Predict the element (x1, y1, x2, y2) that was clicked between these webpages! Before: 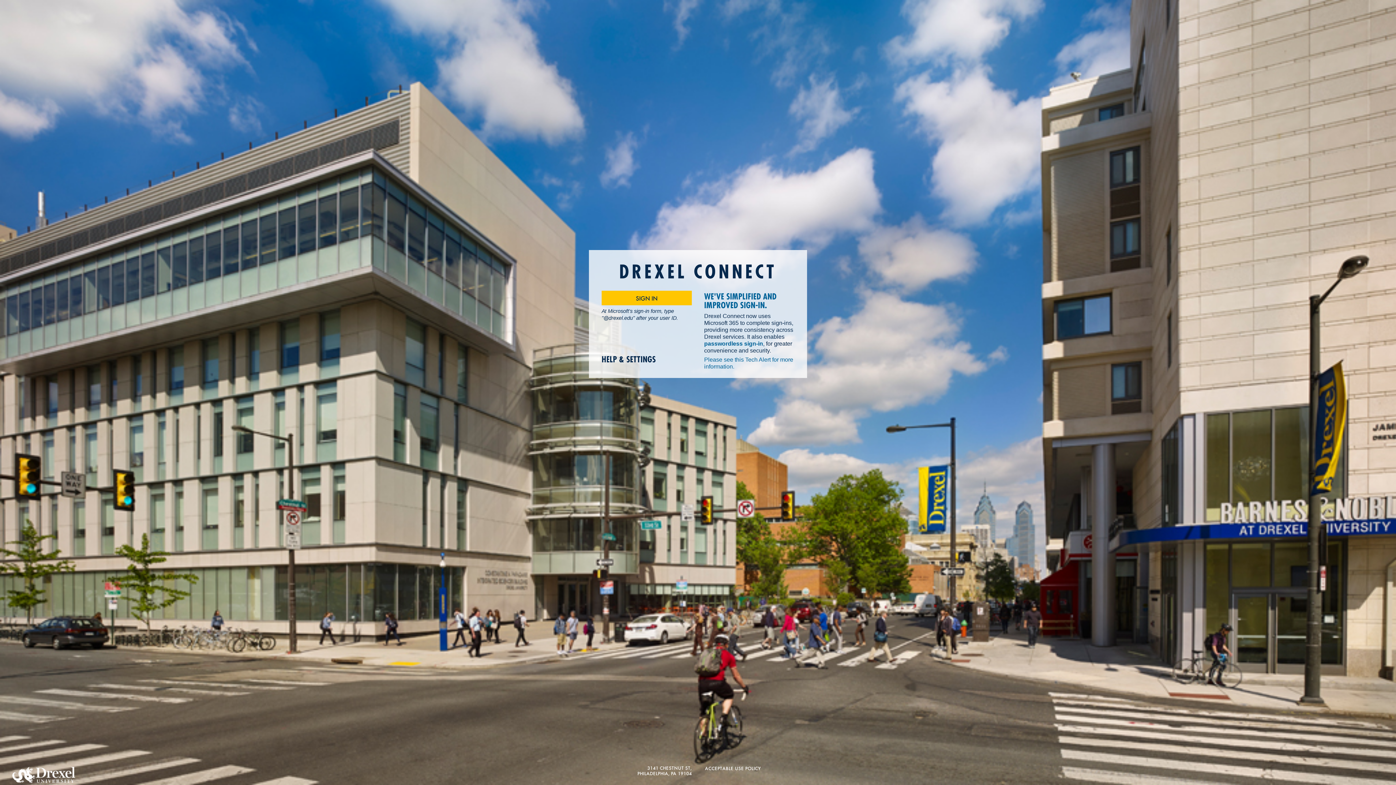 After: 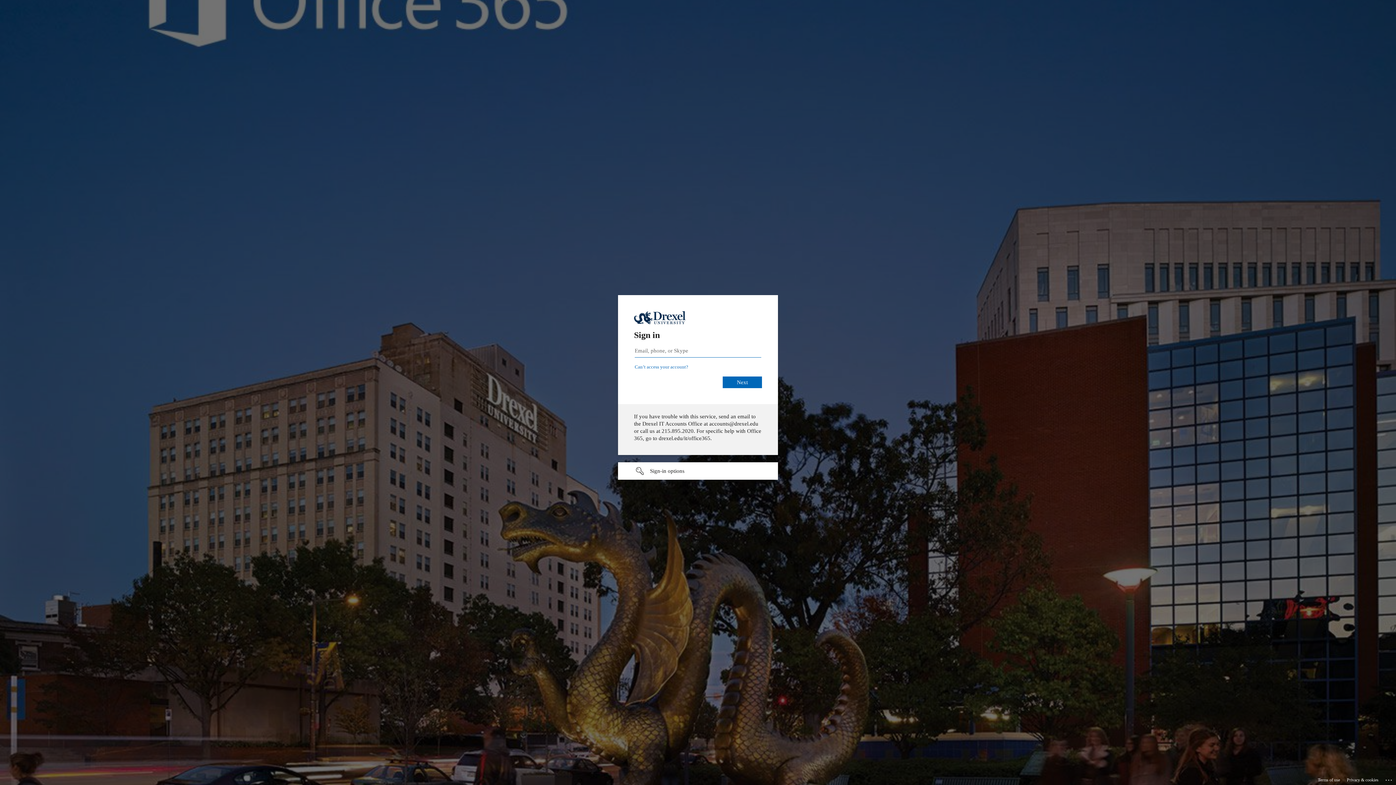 Action: bbox: (601, 291, 692, 305) label: SIGN IN